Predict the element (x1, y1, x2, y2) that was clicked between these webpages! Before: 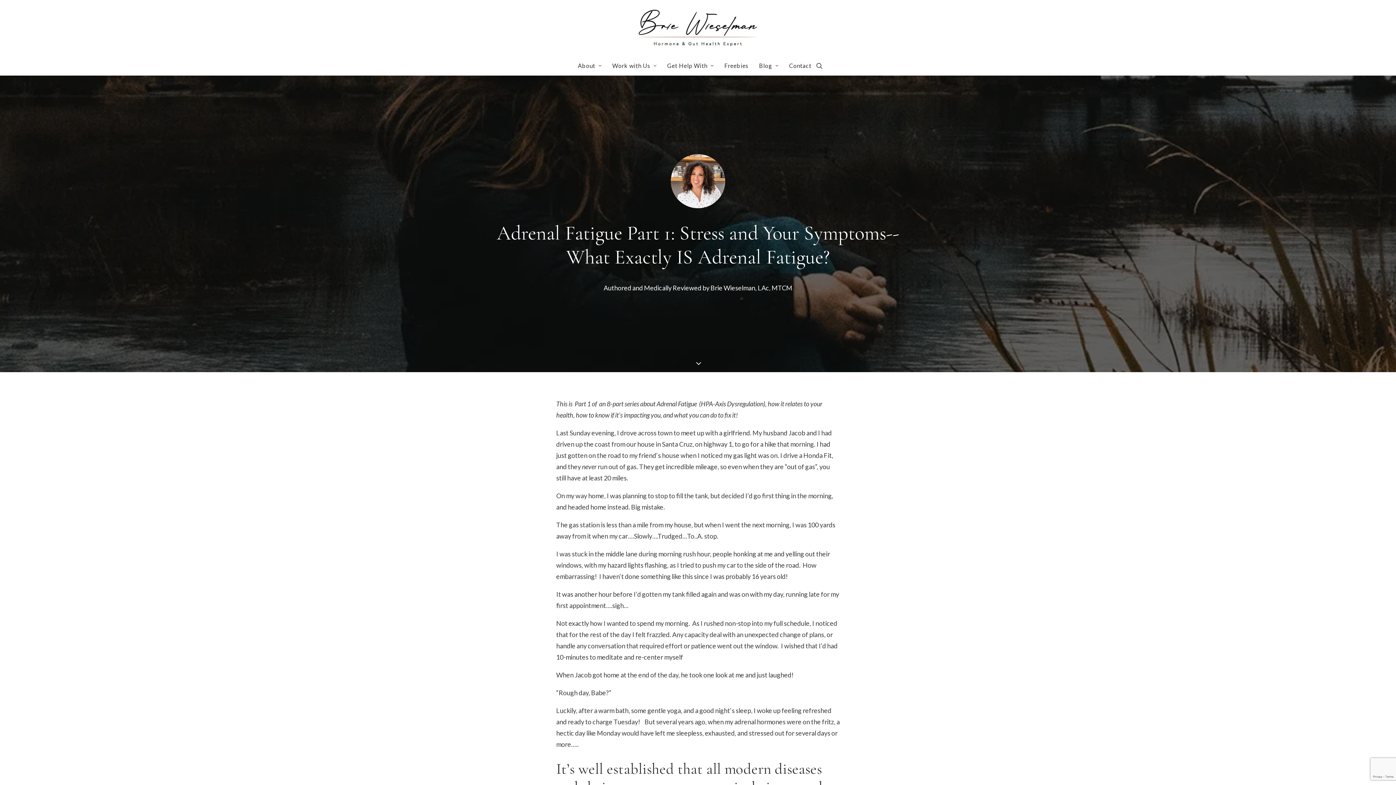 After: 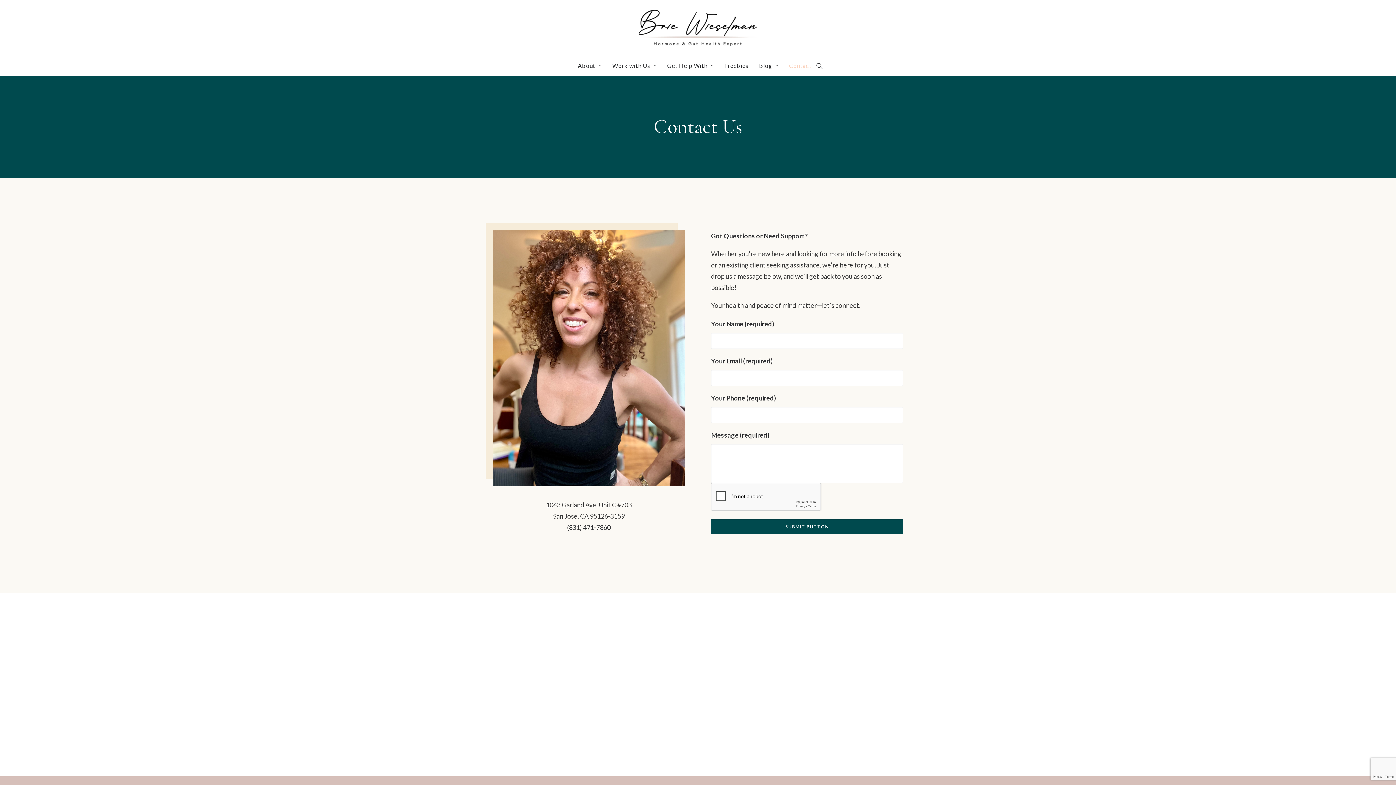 Action: label: Contact bbox: (784, 56, 811, 75)